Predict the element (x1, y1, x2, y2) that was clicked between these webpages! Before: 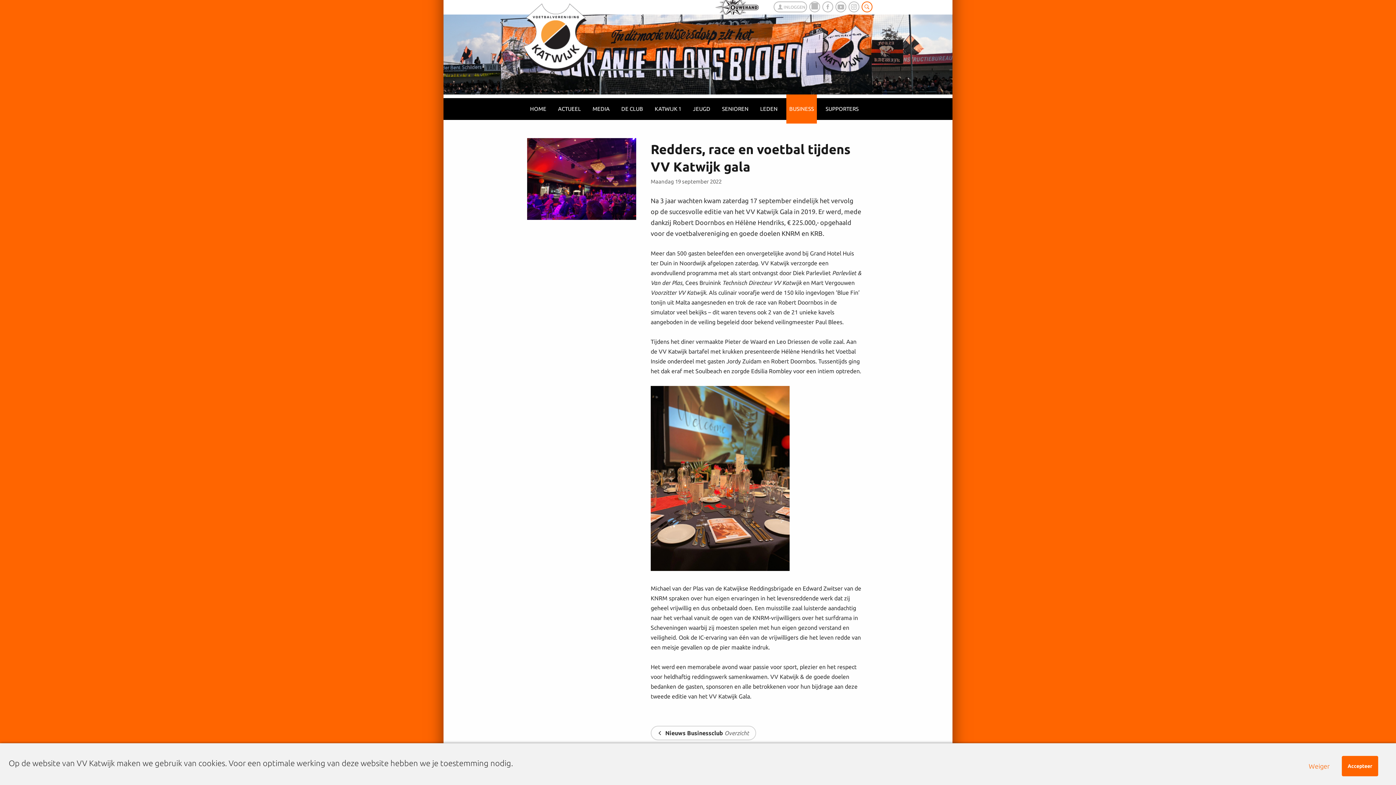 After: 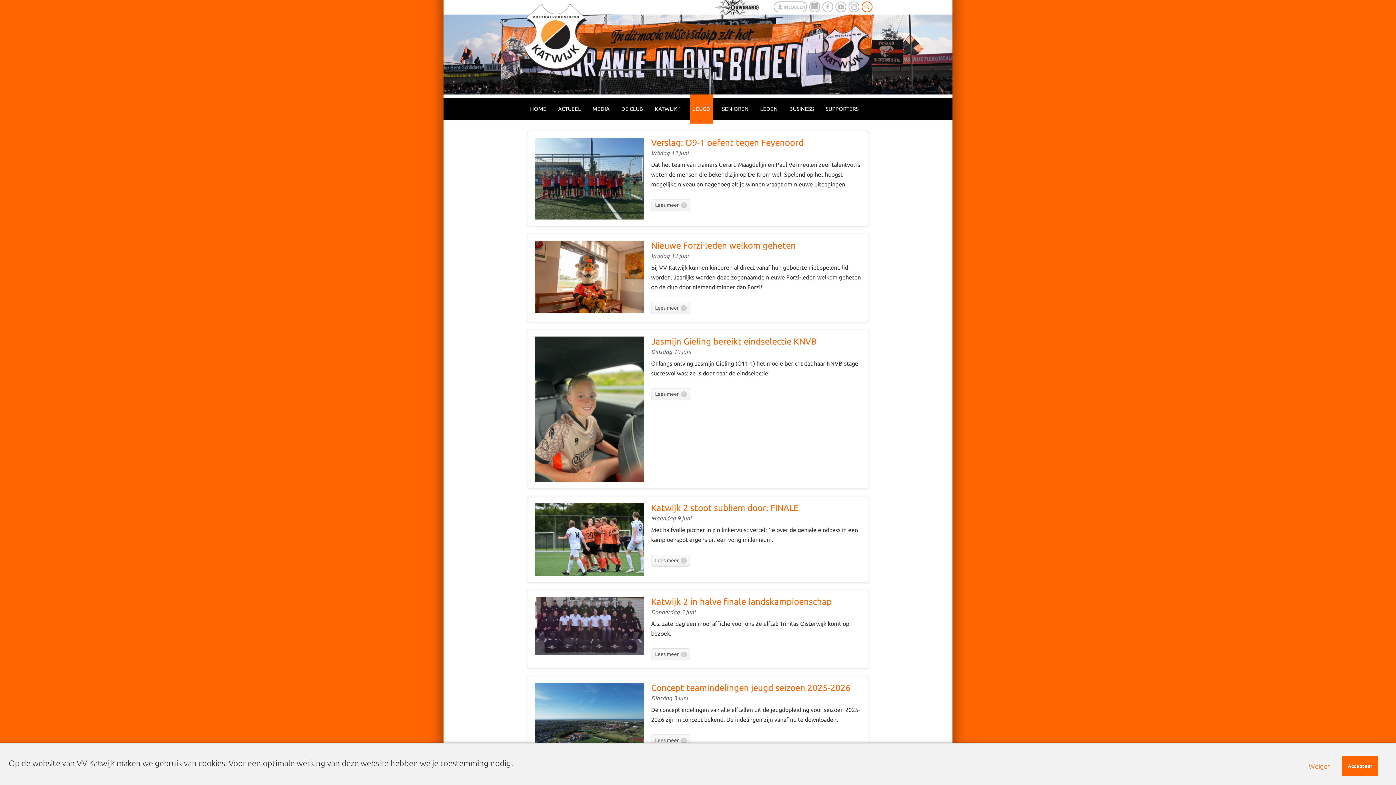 Action: label: JEUGD bbox: (690, 94, 713, 123)